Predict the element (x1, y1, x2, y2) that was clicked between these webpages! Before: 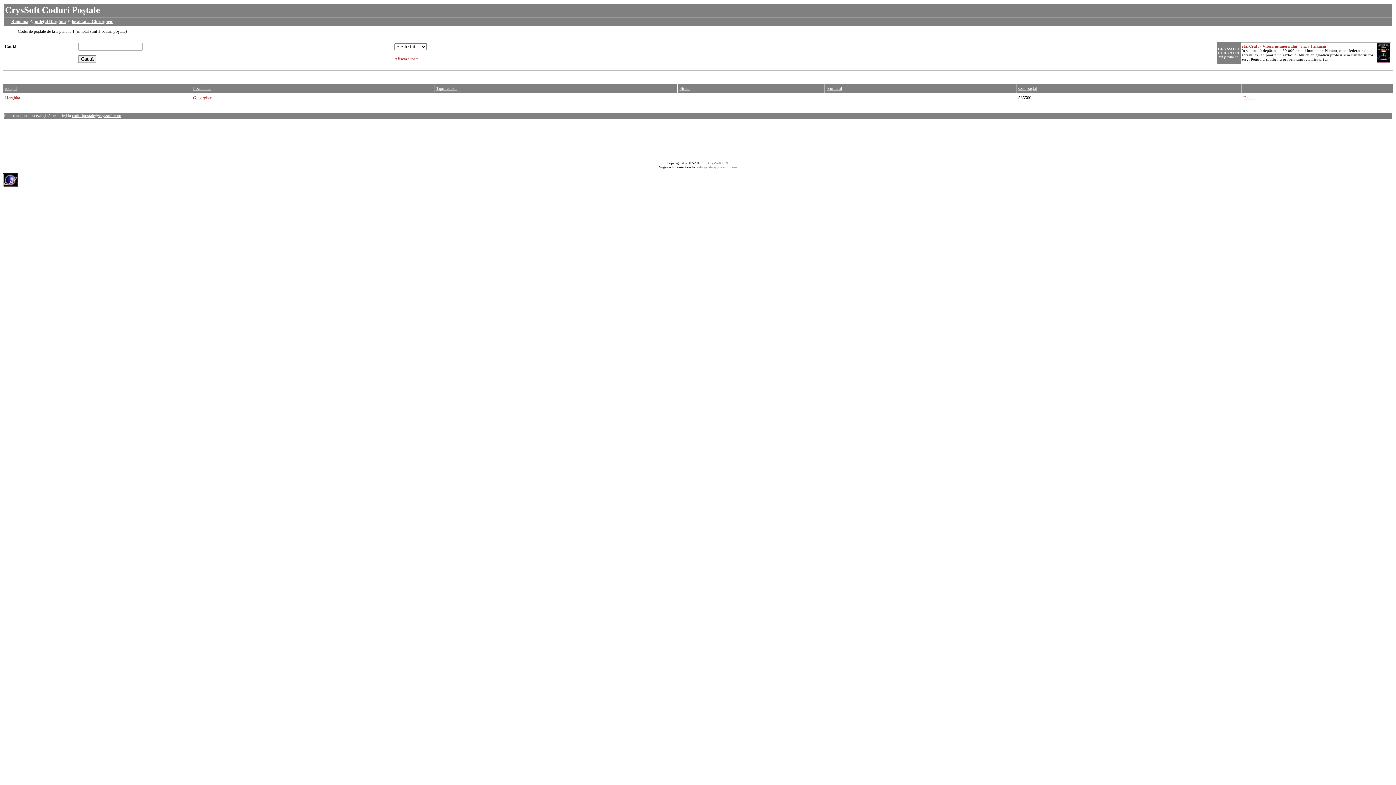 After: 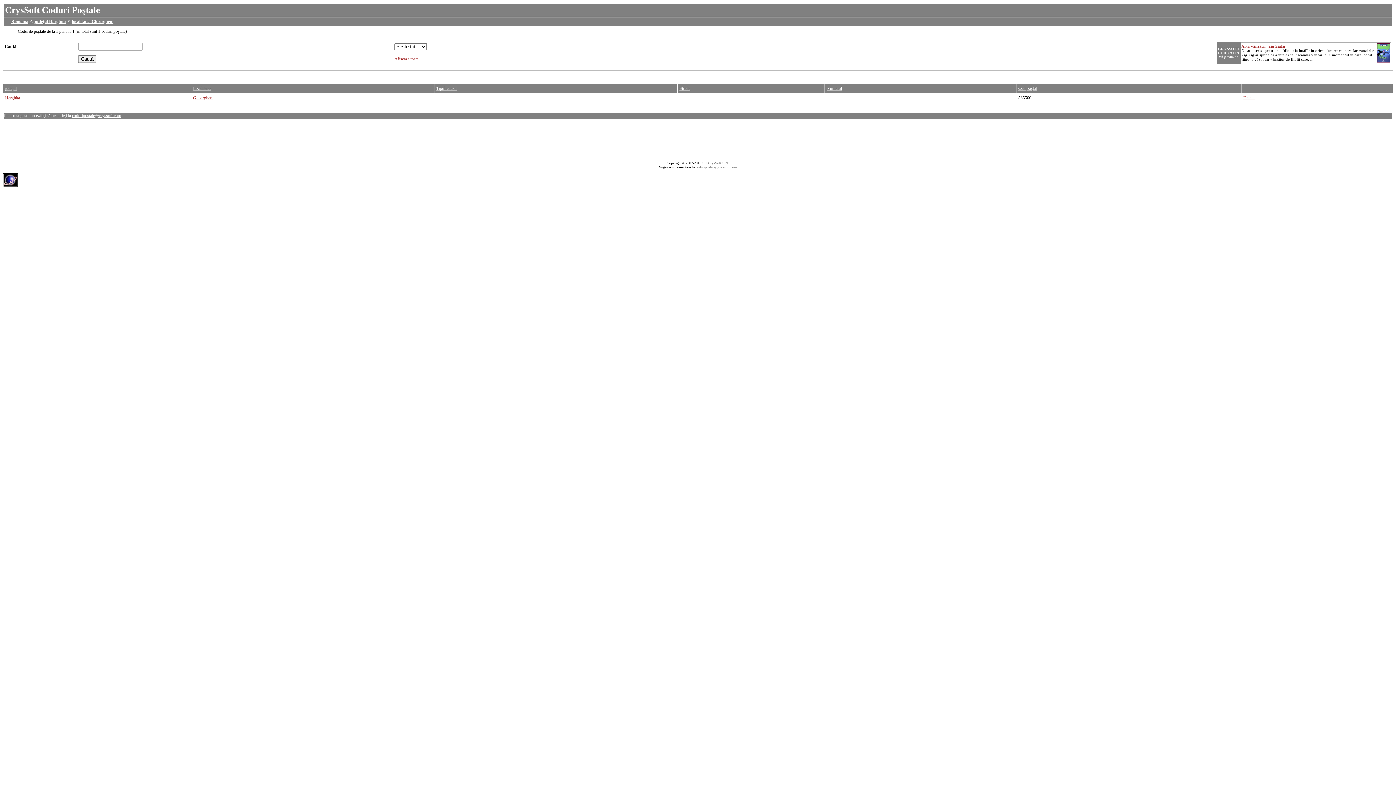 Action: label: Numărul bbox: (826, 85, 842, 90)